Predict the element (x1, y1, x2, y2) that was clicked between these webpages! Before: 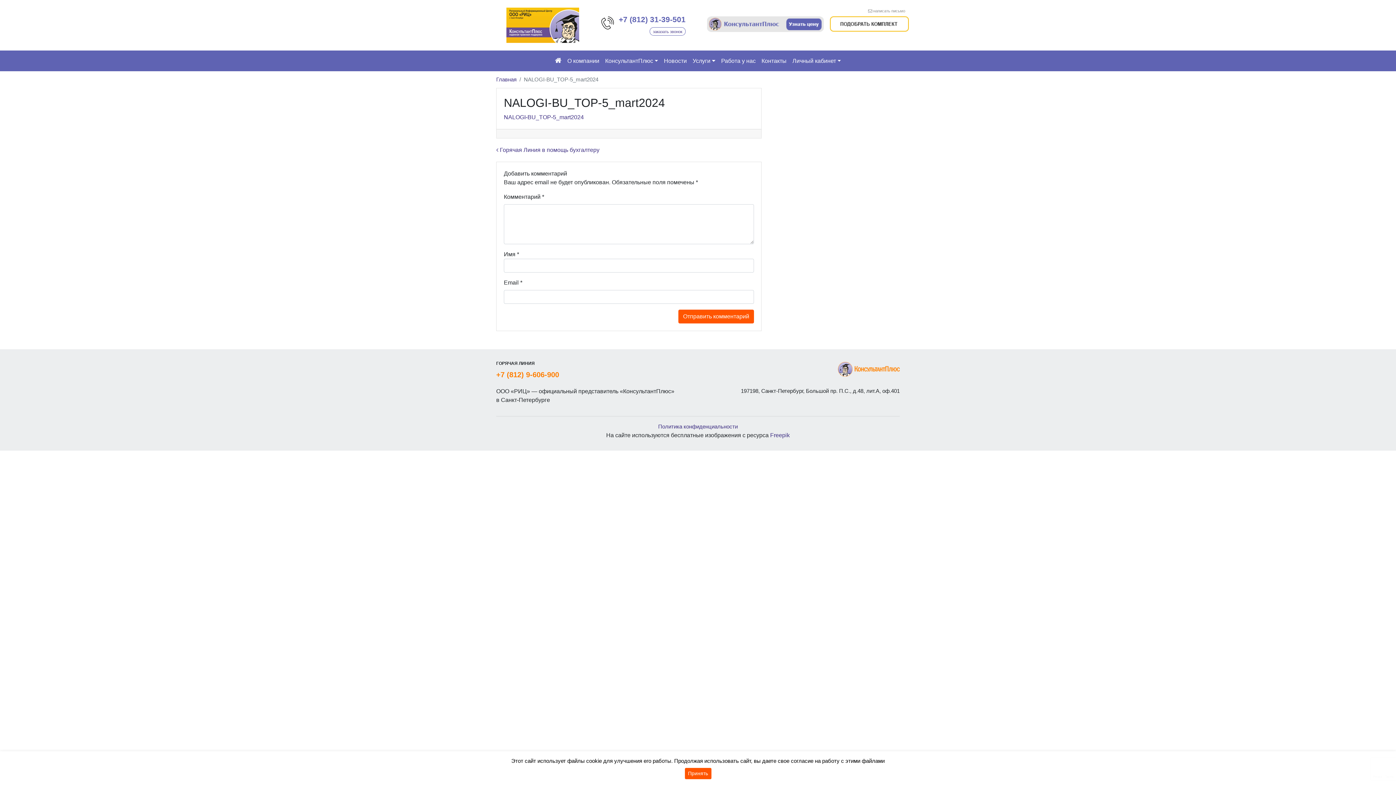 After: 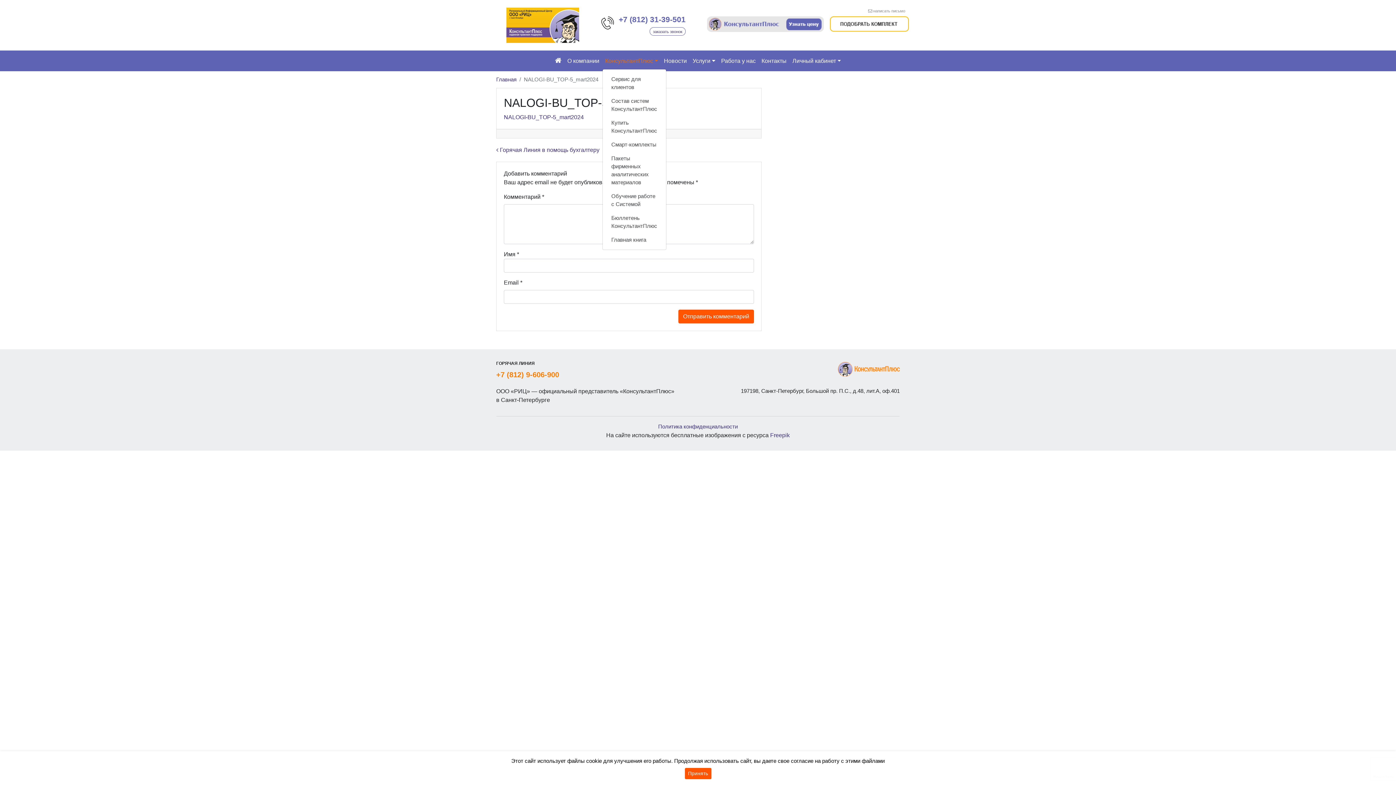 Action: label: КонсультантПлюс  bbox: (602, 53, 661, 68)